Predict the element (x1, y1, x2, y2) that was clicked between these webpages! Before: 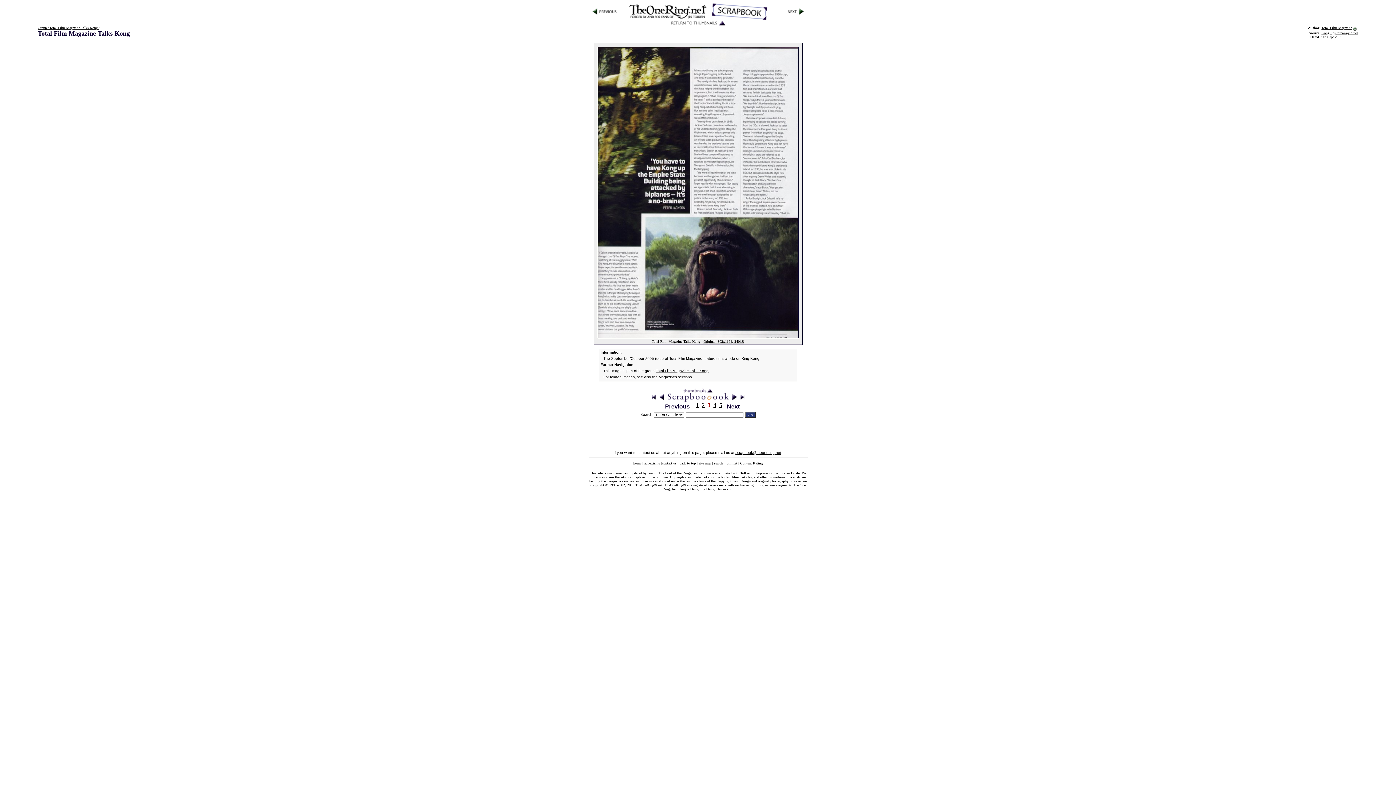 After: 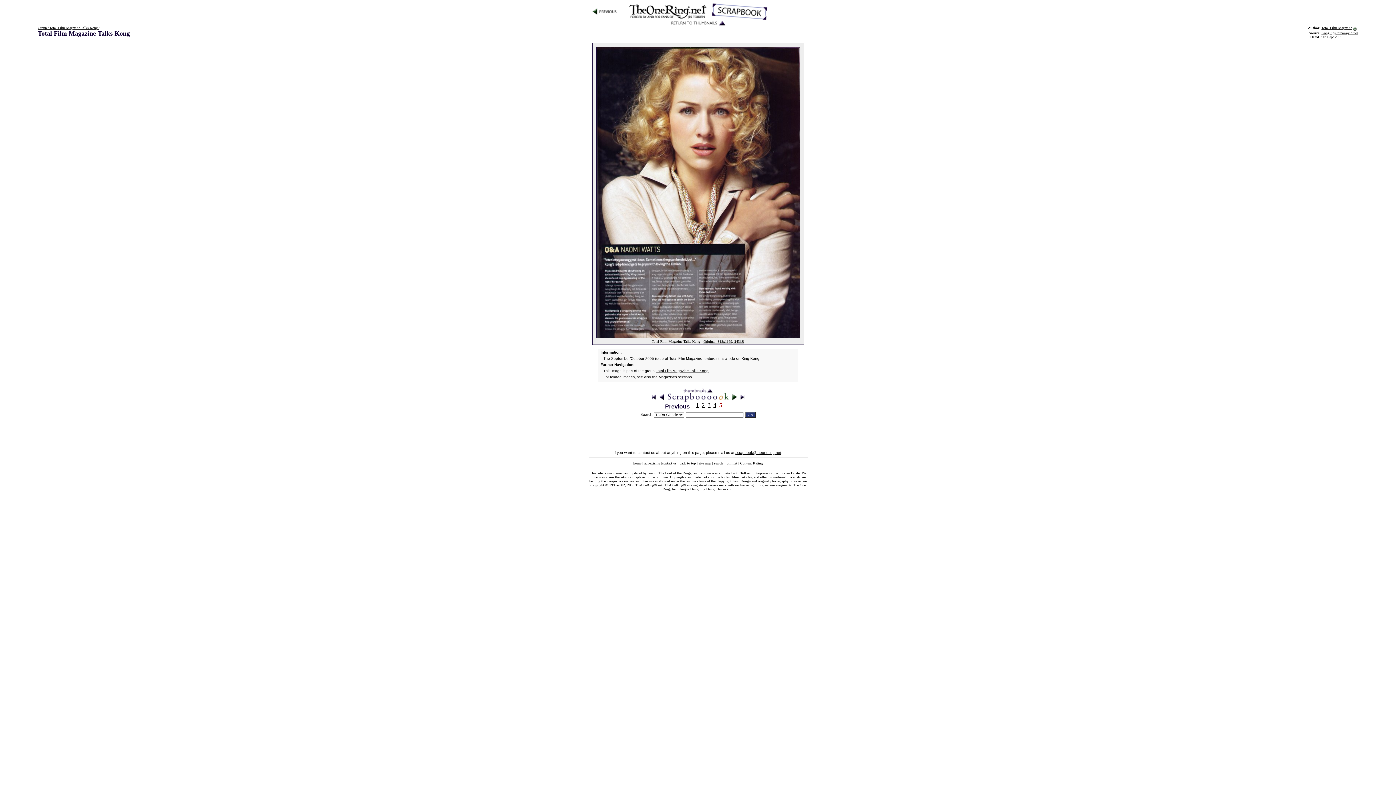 Action: bbox: (718, 397, 723, 403)